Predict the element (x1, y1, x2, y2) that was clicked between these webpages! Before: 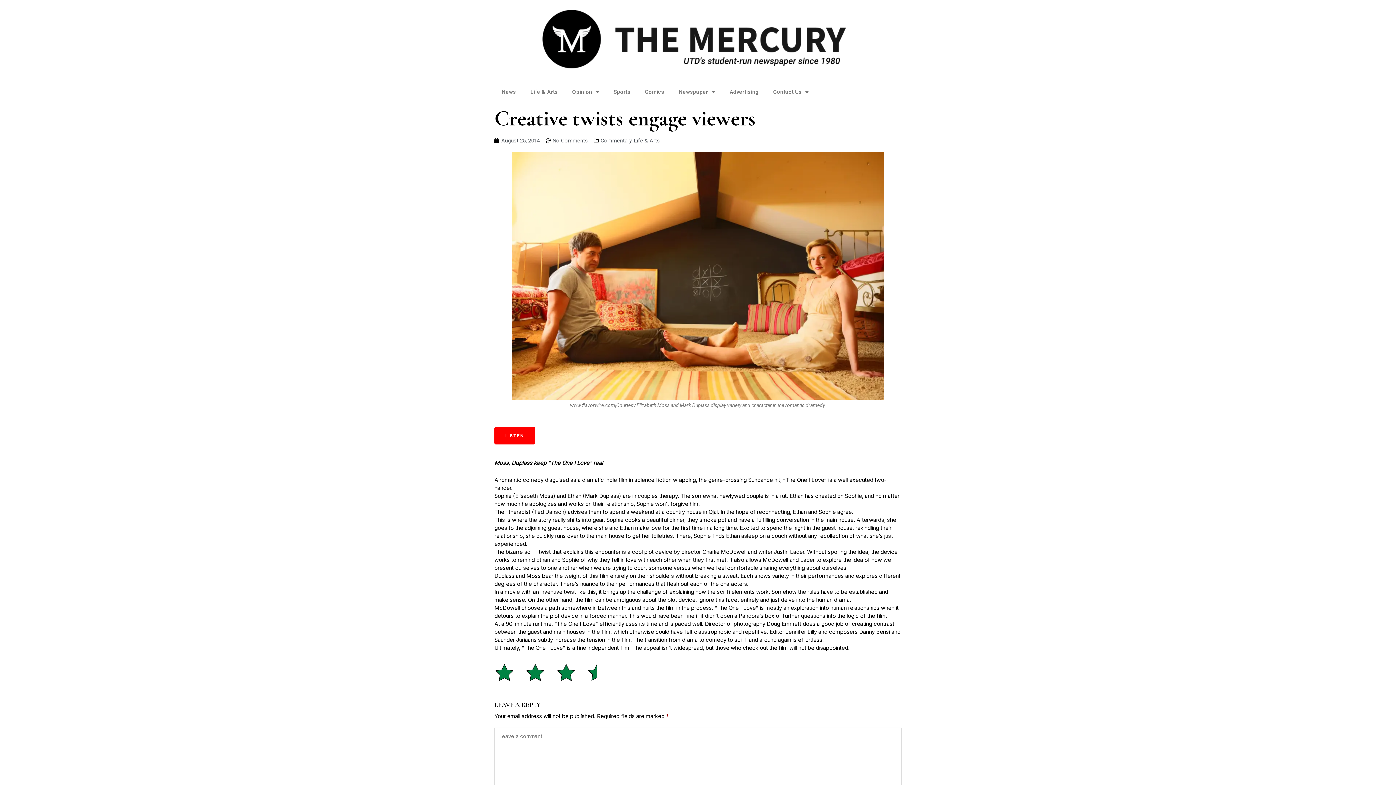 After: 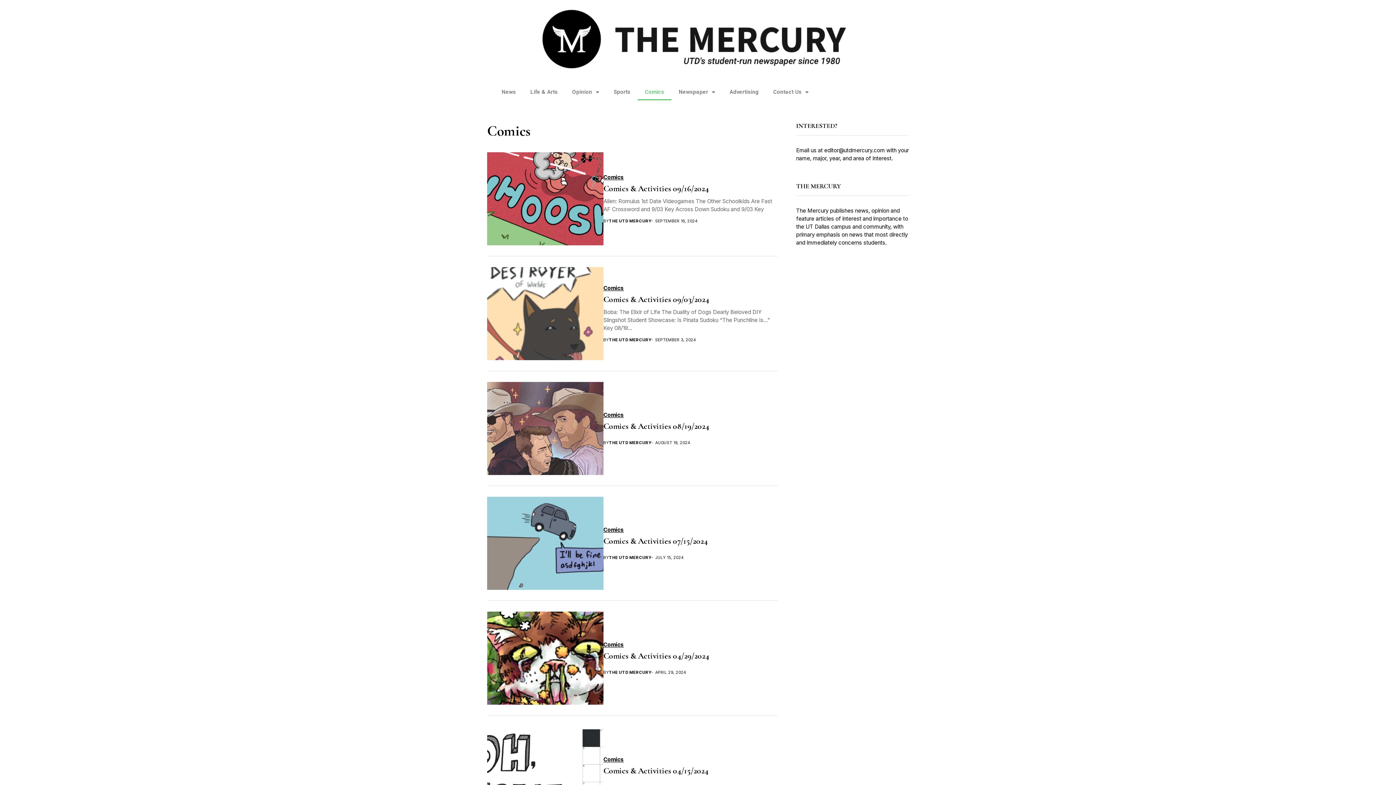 Action: bbox: (637, 83, 671, 100) label: Comics